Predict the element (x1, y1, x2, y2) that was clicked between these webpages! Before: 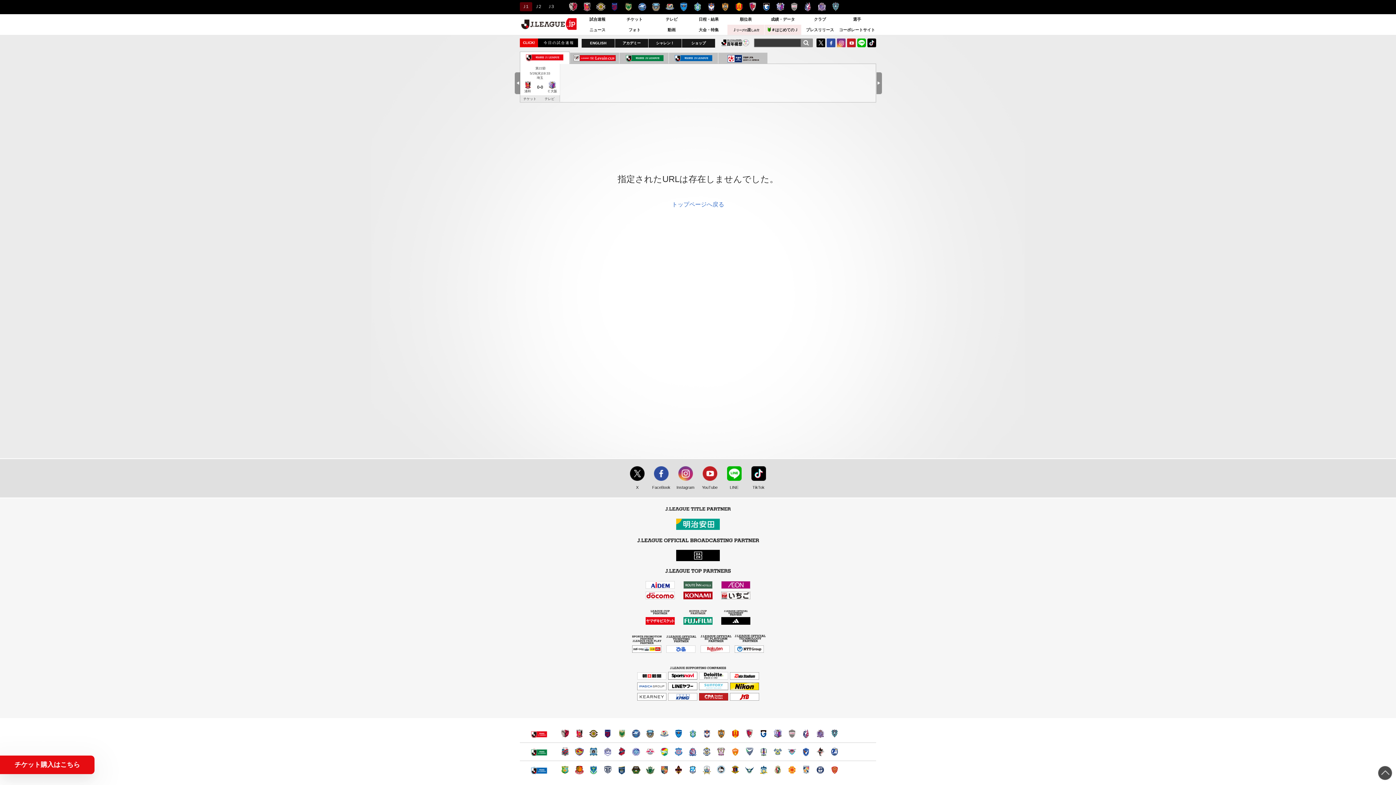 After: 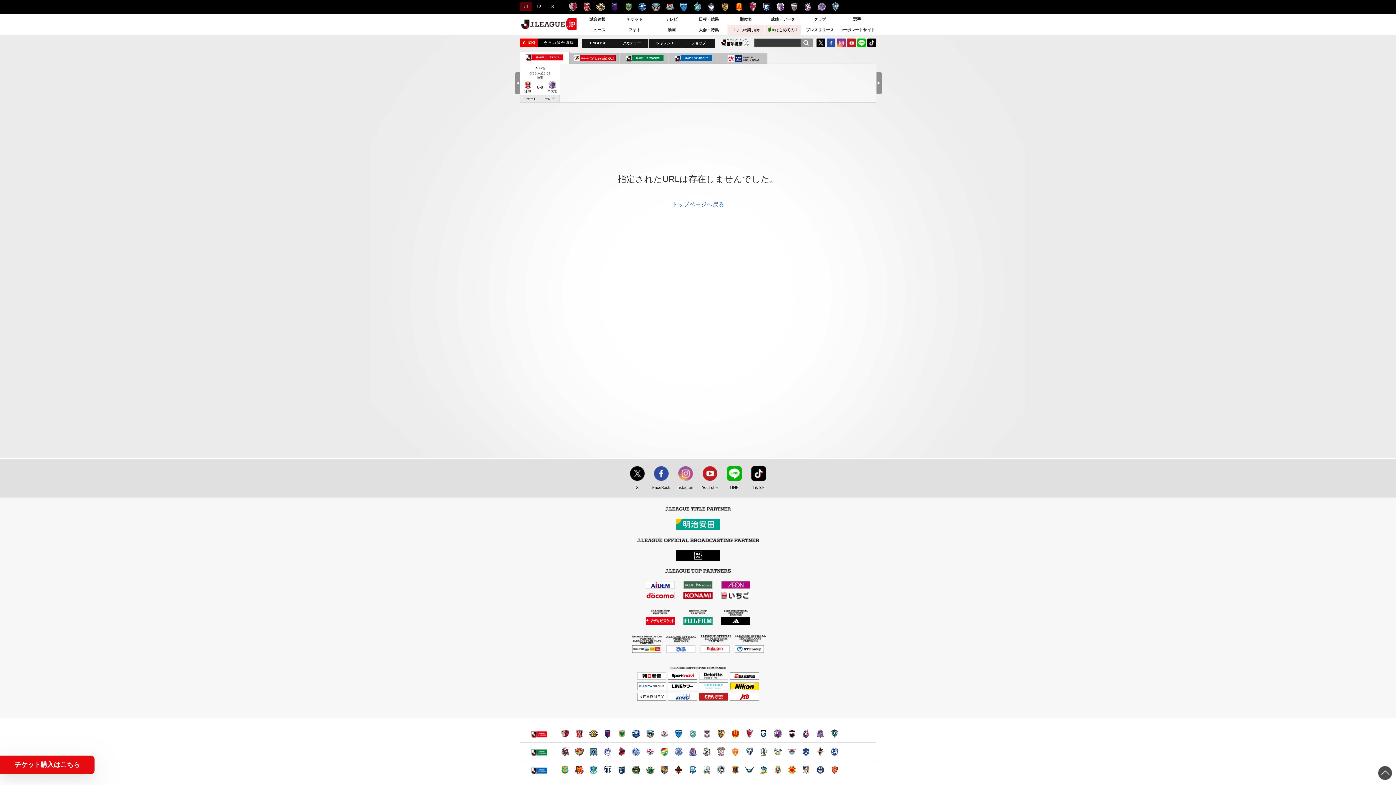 Action: bbox: (673, 466, 697, 490) label: Instagram
（別ウィンドウで開く）